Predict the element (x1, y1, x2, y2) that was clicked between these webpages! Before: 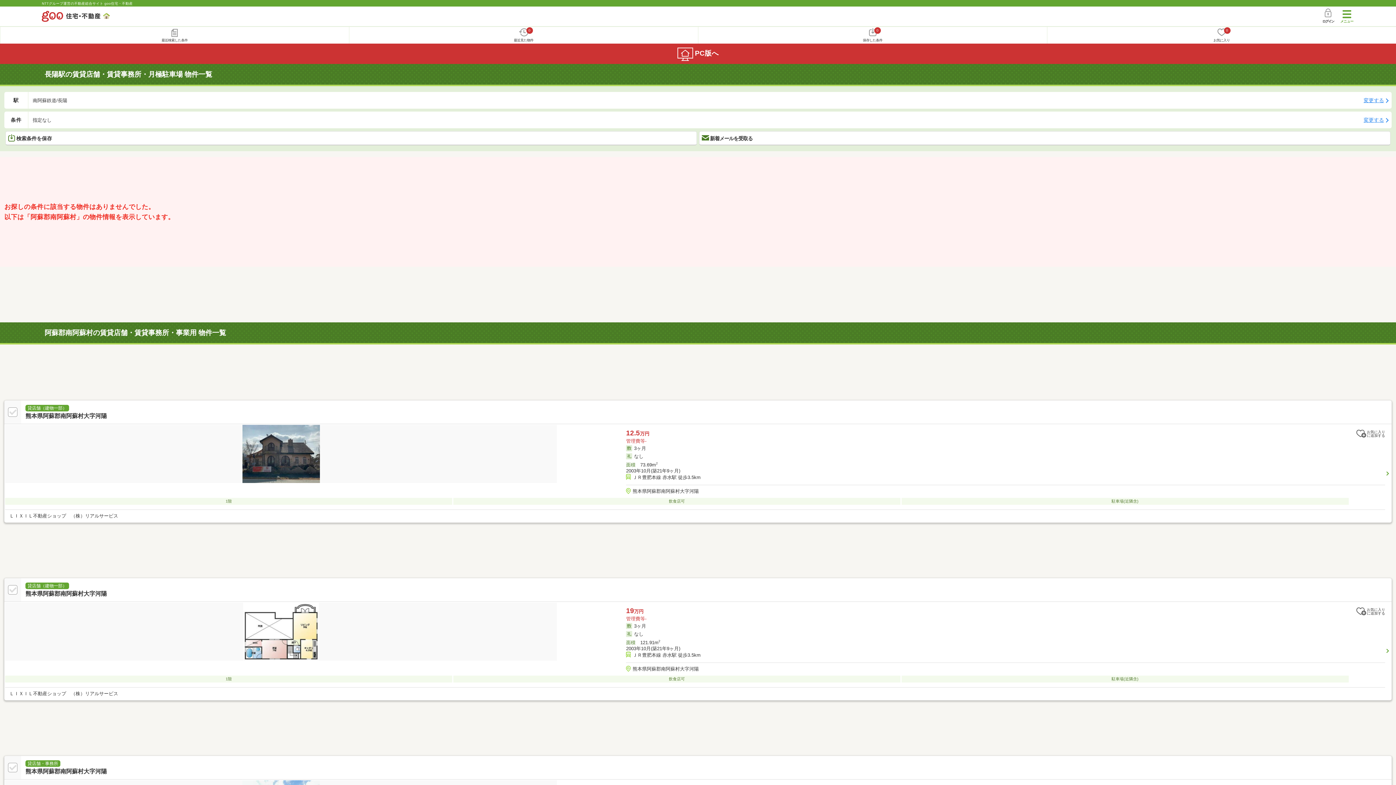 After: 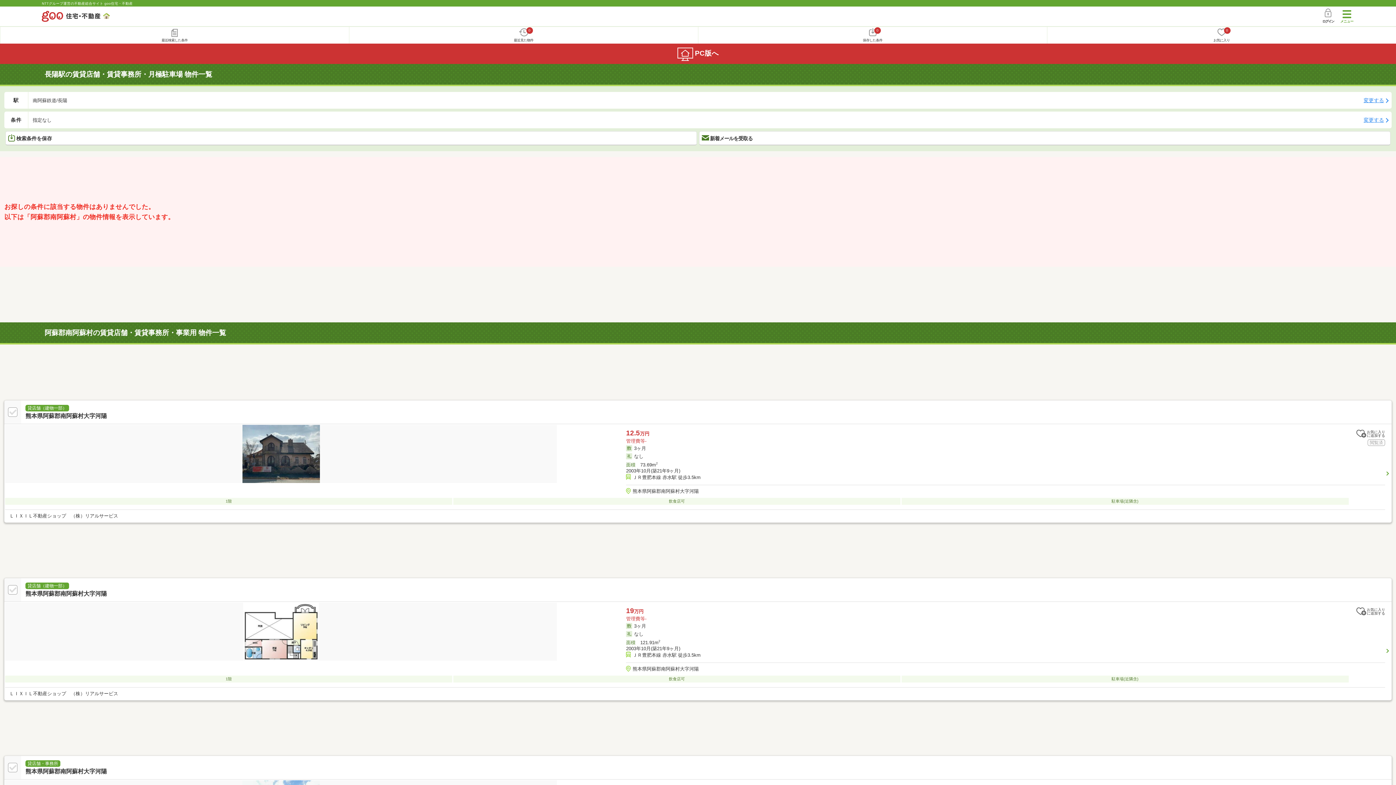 Action: bbox: (25, 412, 1387, 420) label: 熊本県阿蘇郡南阿蘇村大字河陽